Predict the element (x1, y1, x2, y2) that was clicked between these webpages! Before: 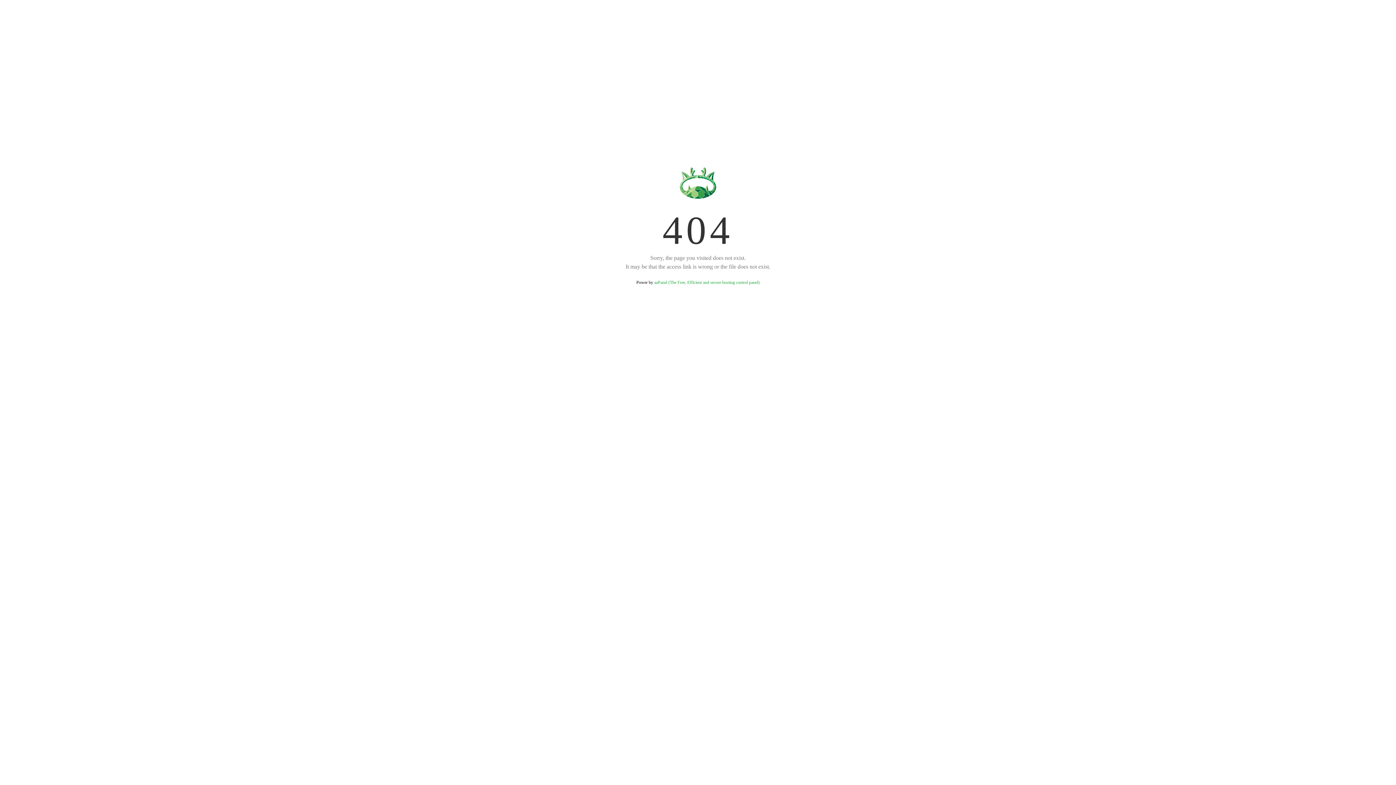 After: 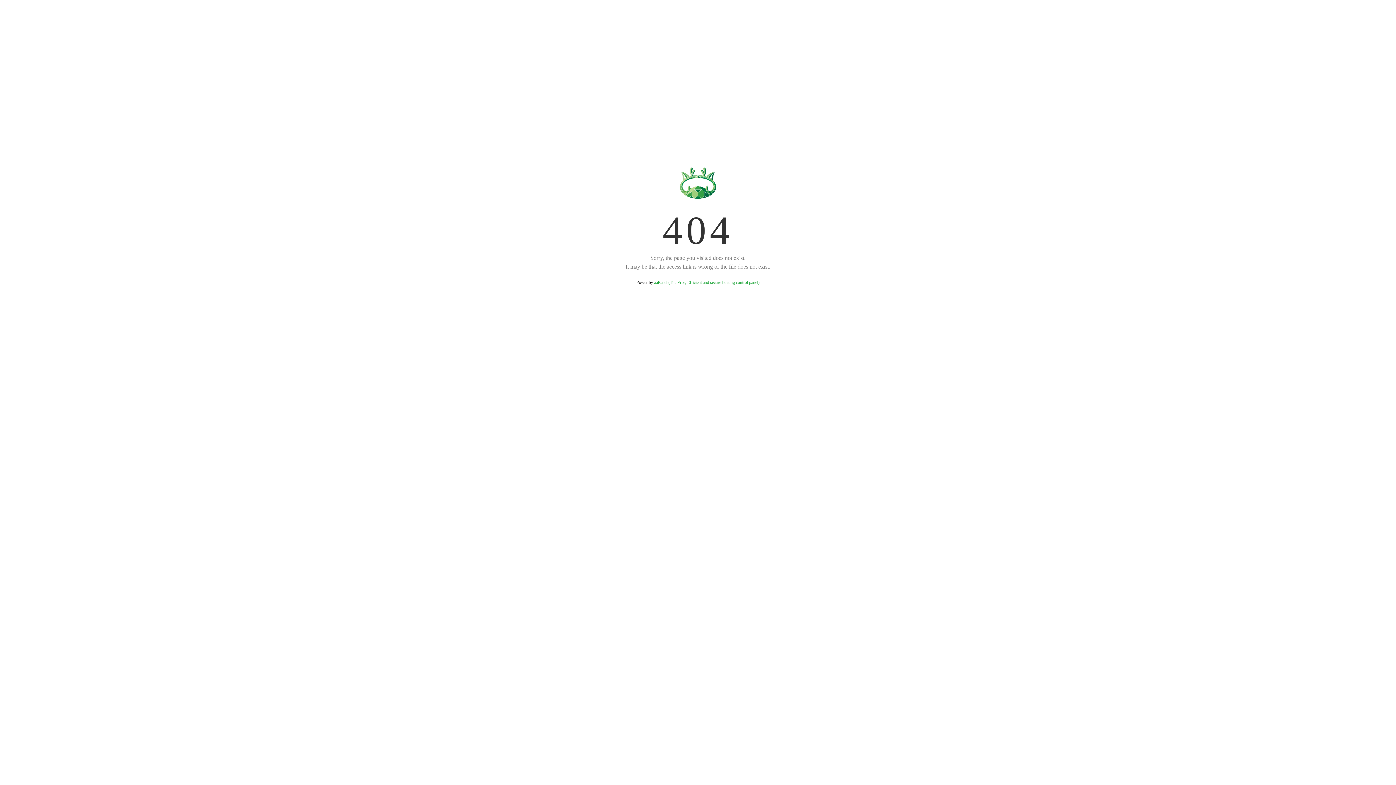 Action: bbox: (654, 280, 759, 285) label: aaPanel (The Free, Efficient and secure hosting control panel)